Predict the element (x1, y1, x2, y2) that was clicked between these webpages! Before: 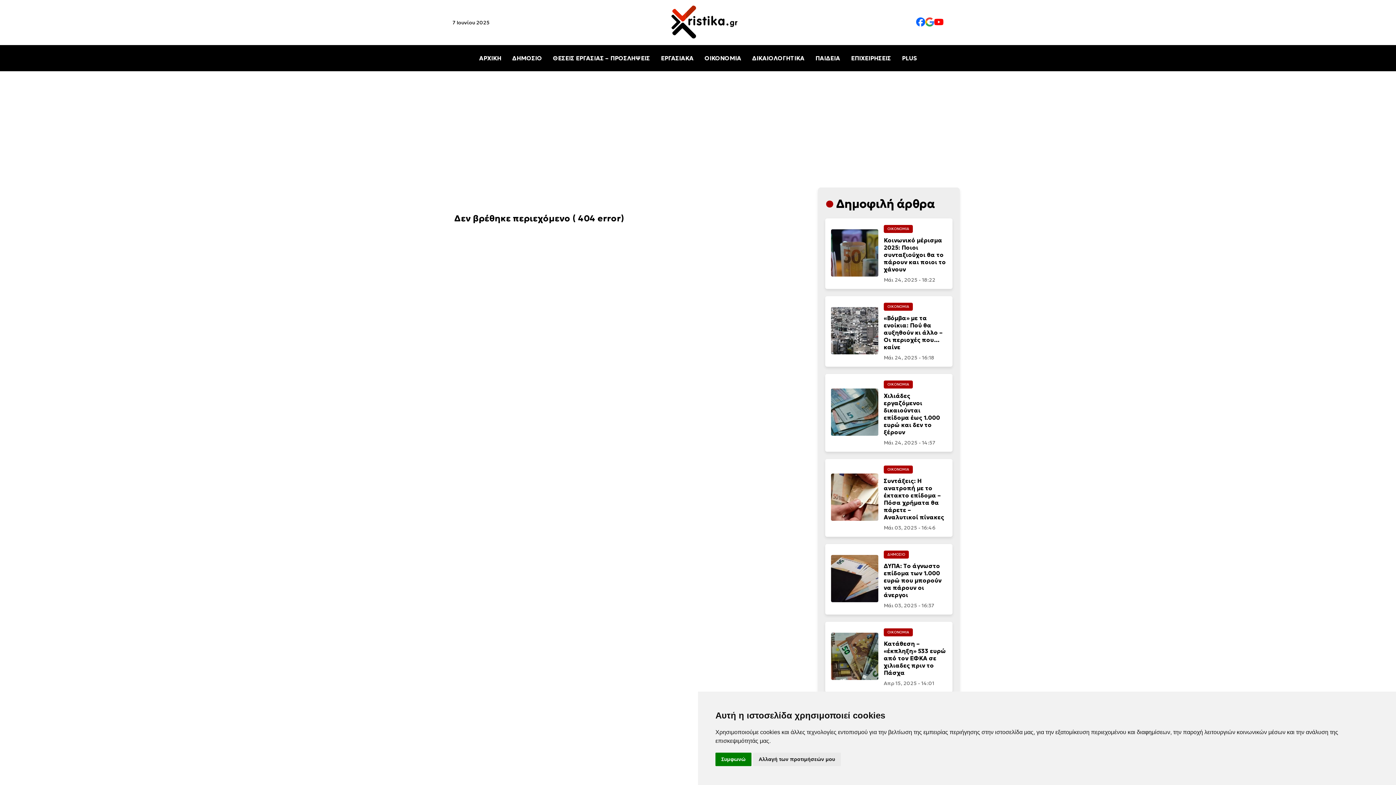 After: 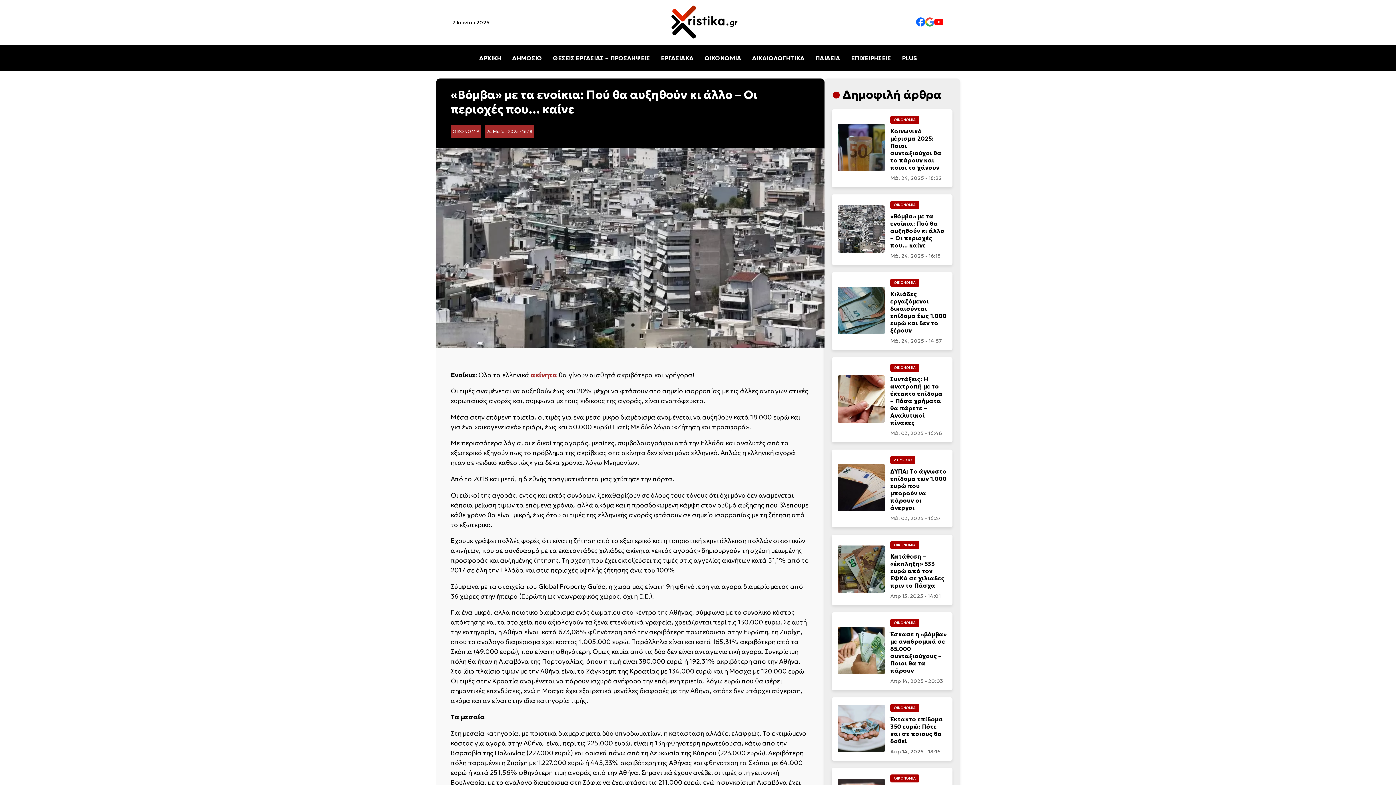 Action: bbox: (831, 307, 884, 356)